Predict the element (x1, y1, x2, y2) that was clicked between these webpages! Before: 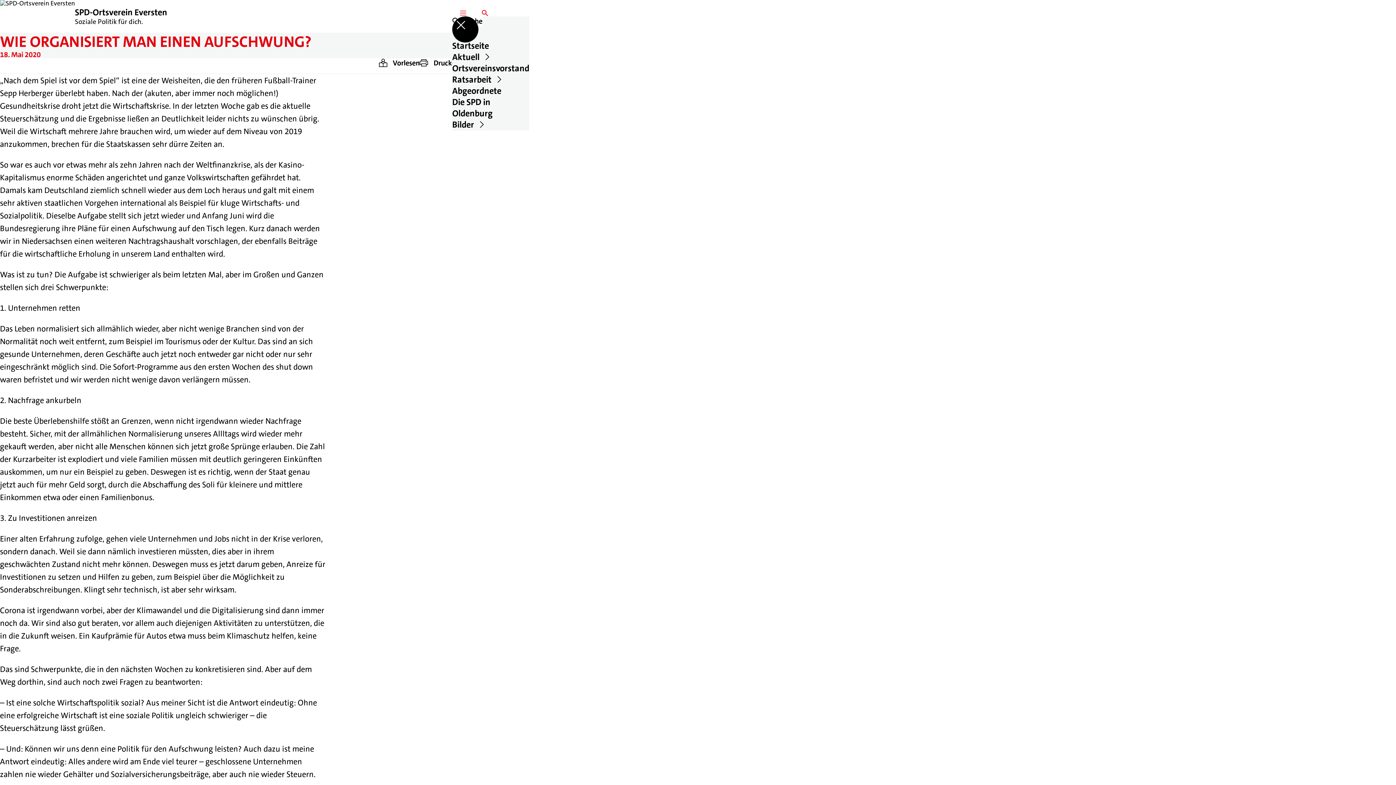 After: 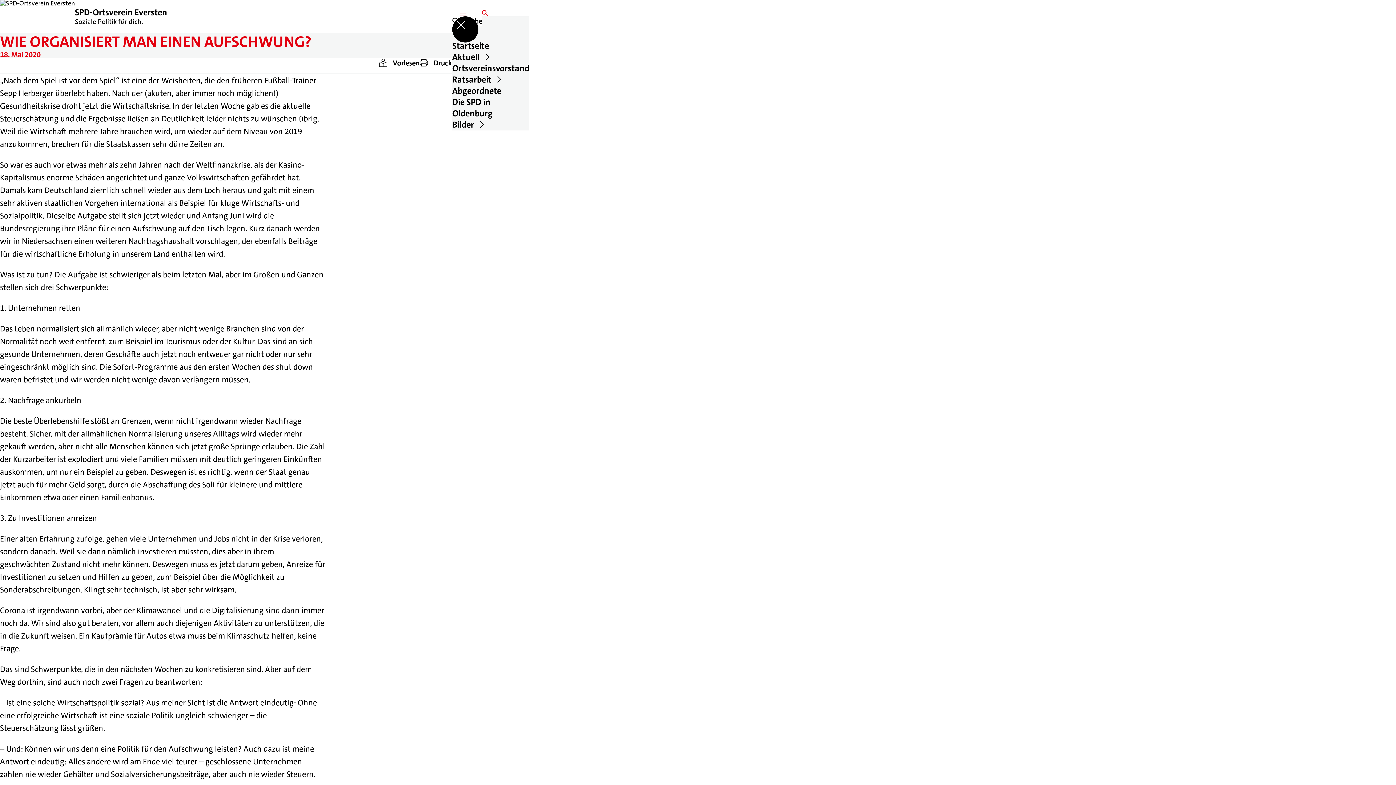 Action: label: Ratsarbeit﻿ bbox: (452, 74, 529, 85)